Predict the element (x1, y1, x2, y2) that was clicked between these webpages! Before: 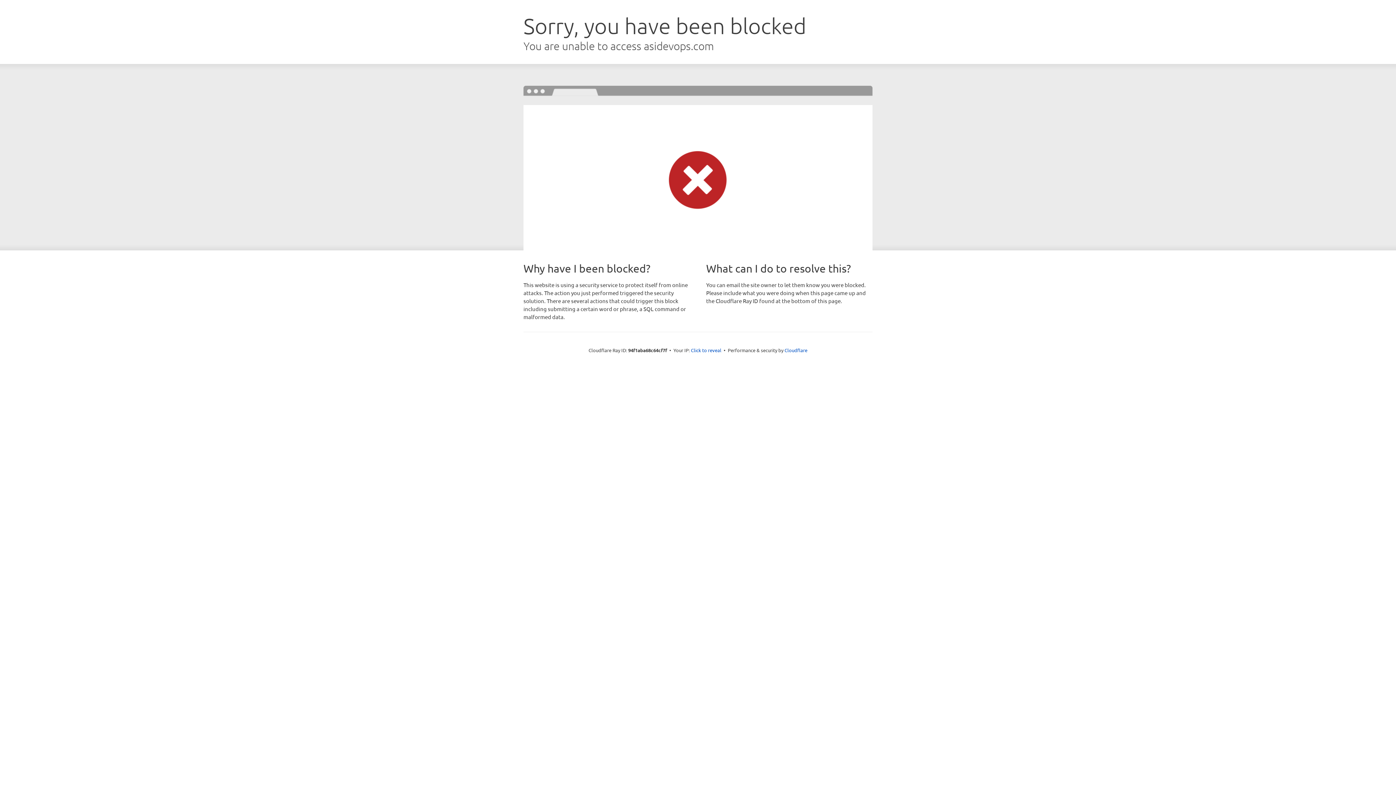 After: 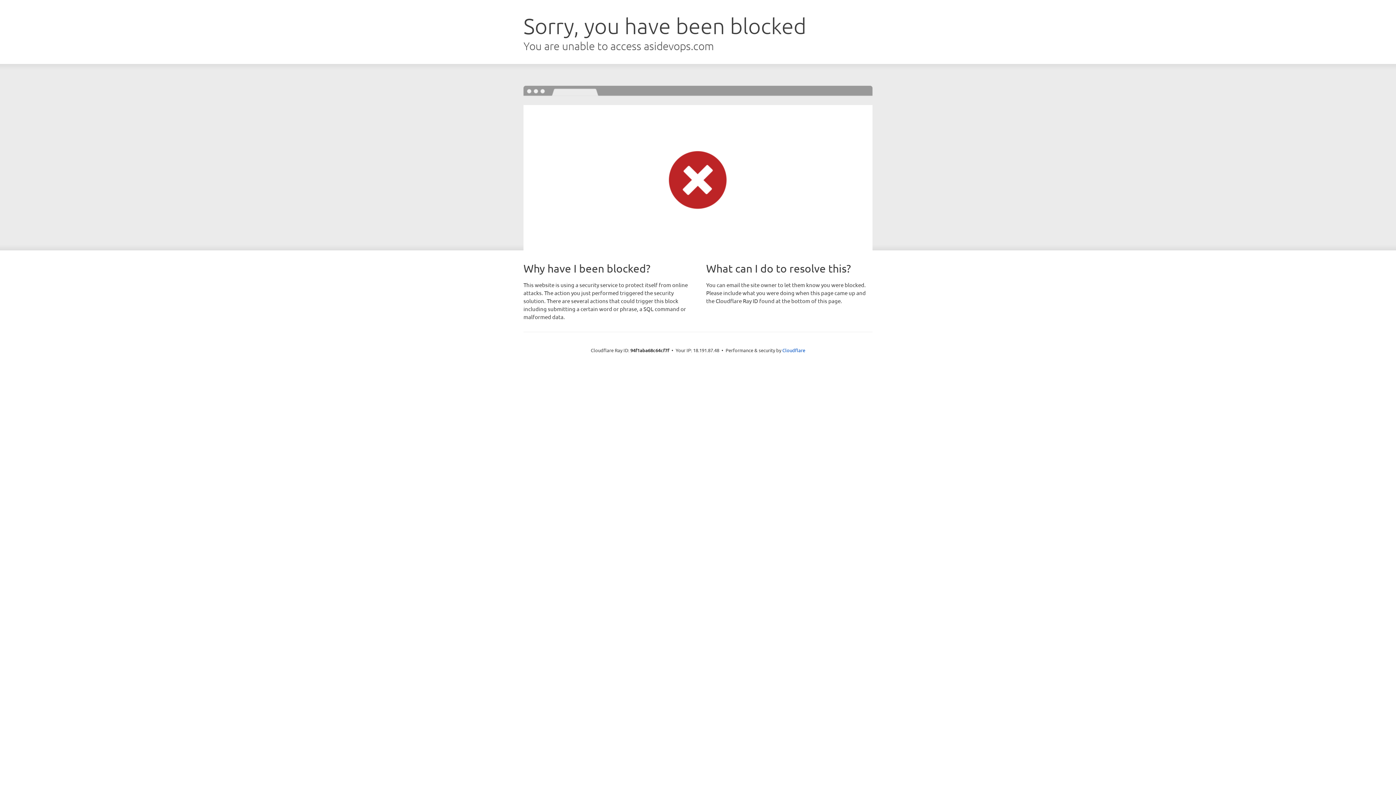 Action: bbox: (691, 346, 721, 353) label: Click to reveal